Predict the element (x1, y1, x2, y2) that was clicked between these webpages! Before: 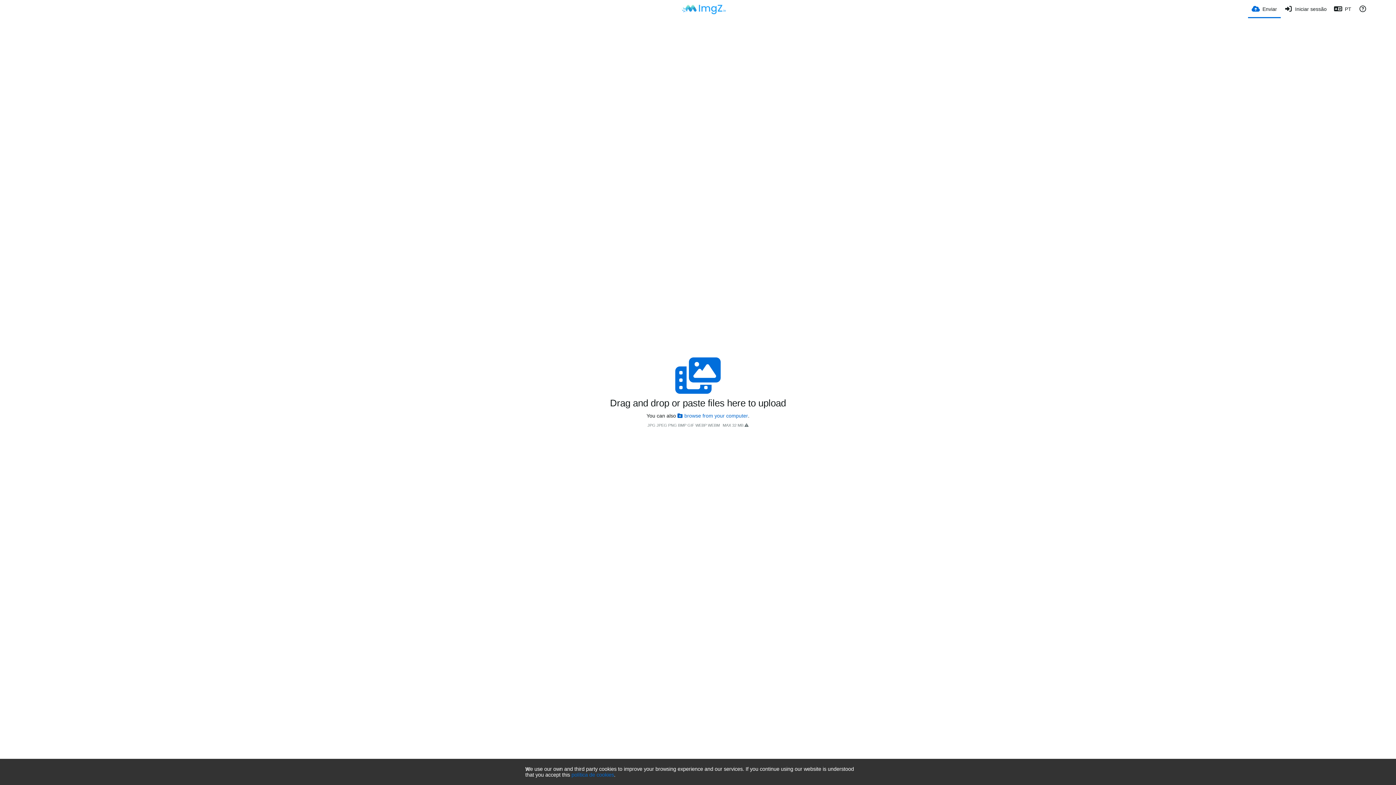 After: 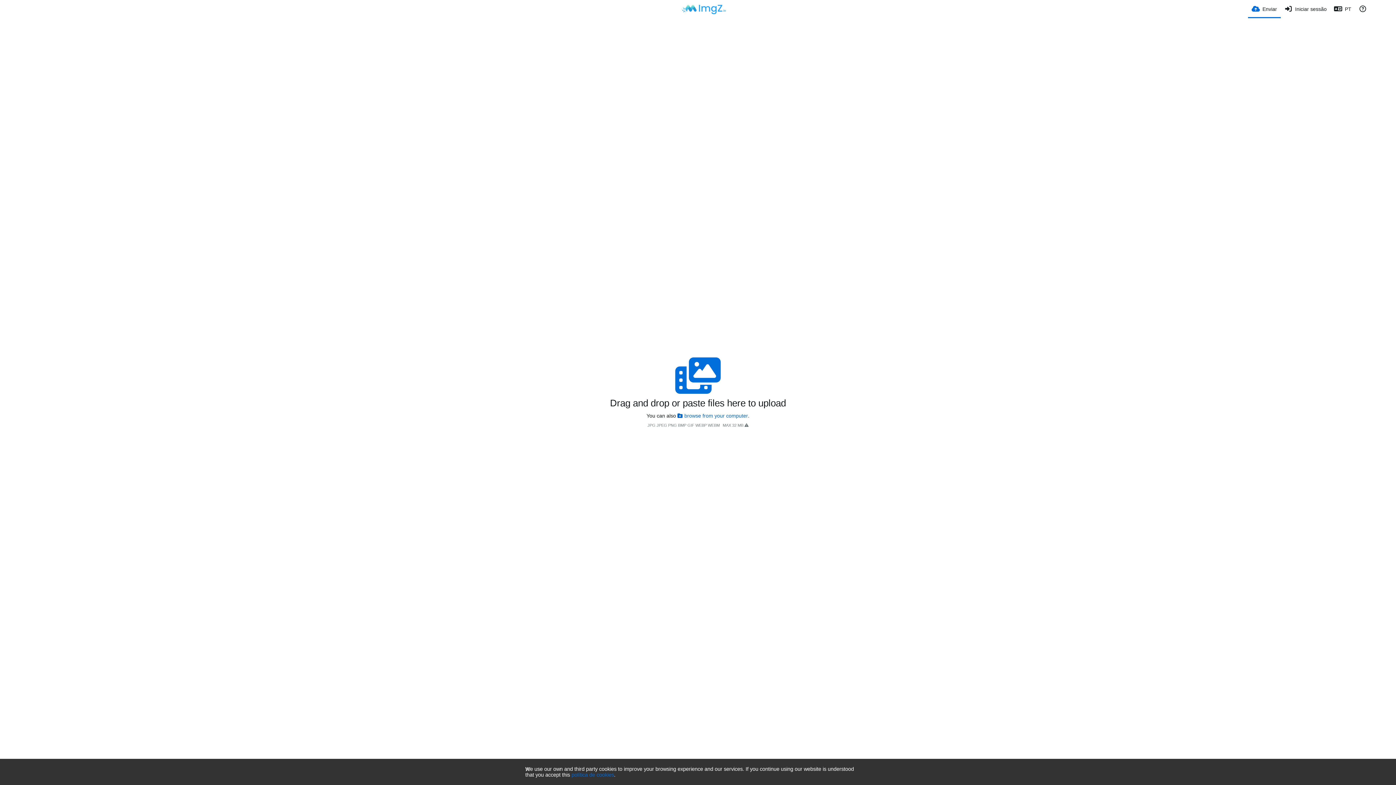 Action: label: Enviar bbox: (1252, 0, 1277, 17)